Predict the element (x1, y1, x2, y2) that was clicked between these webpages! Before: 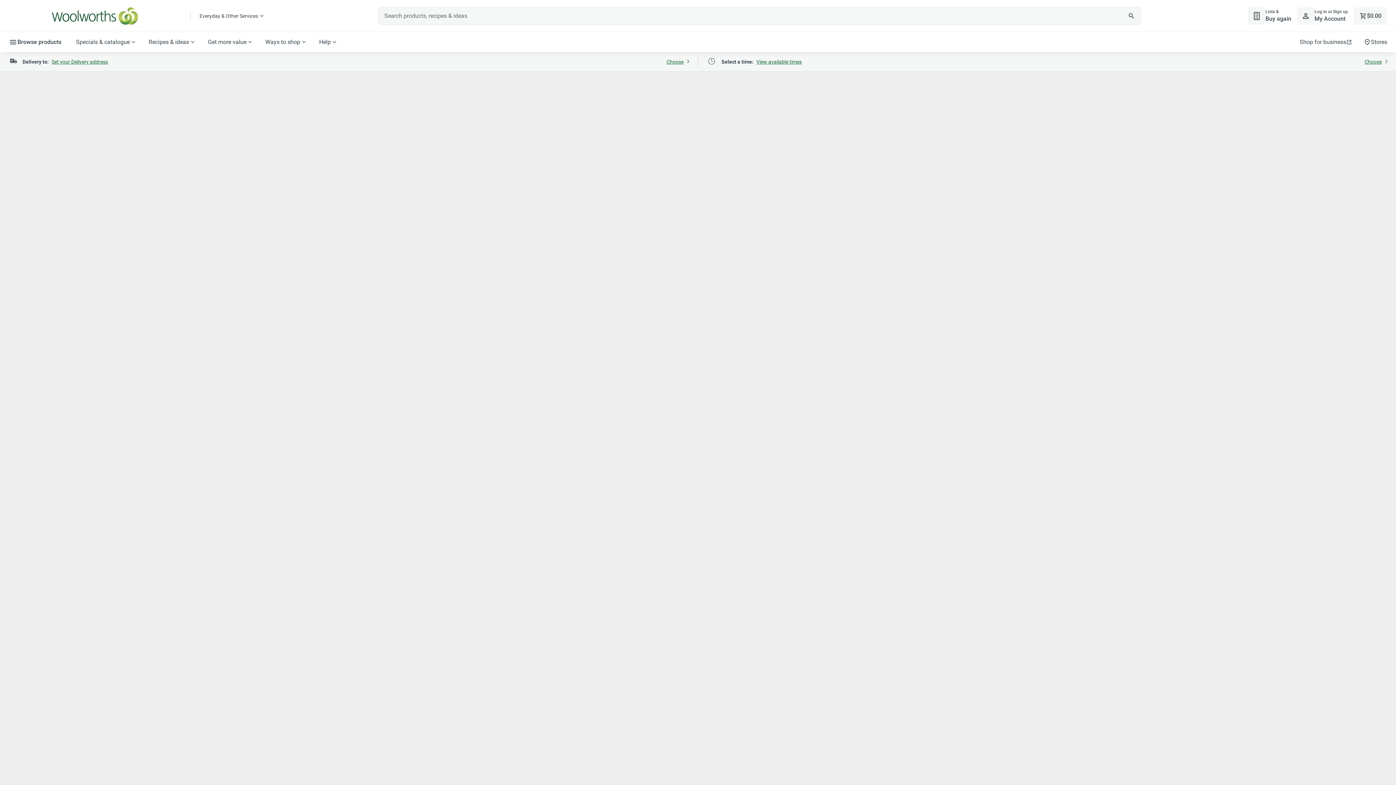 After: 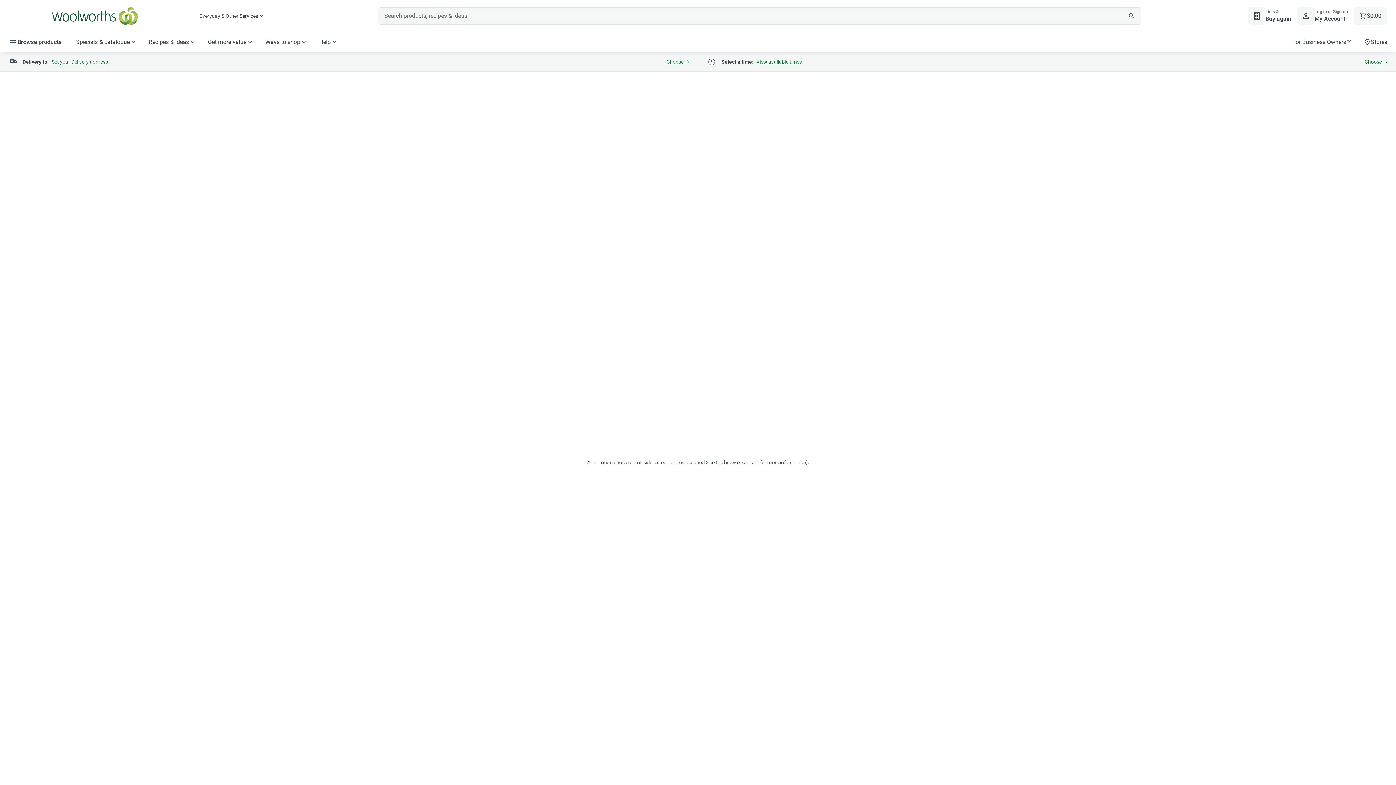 Action: bbox: (8, 7, 181, 24)